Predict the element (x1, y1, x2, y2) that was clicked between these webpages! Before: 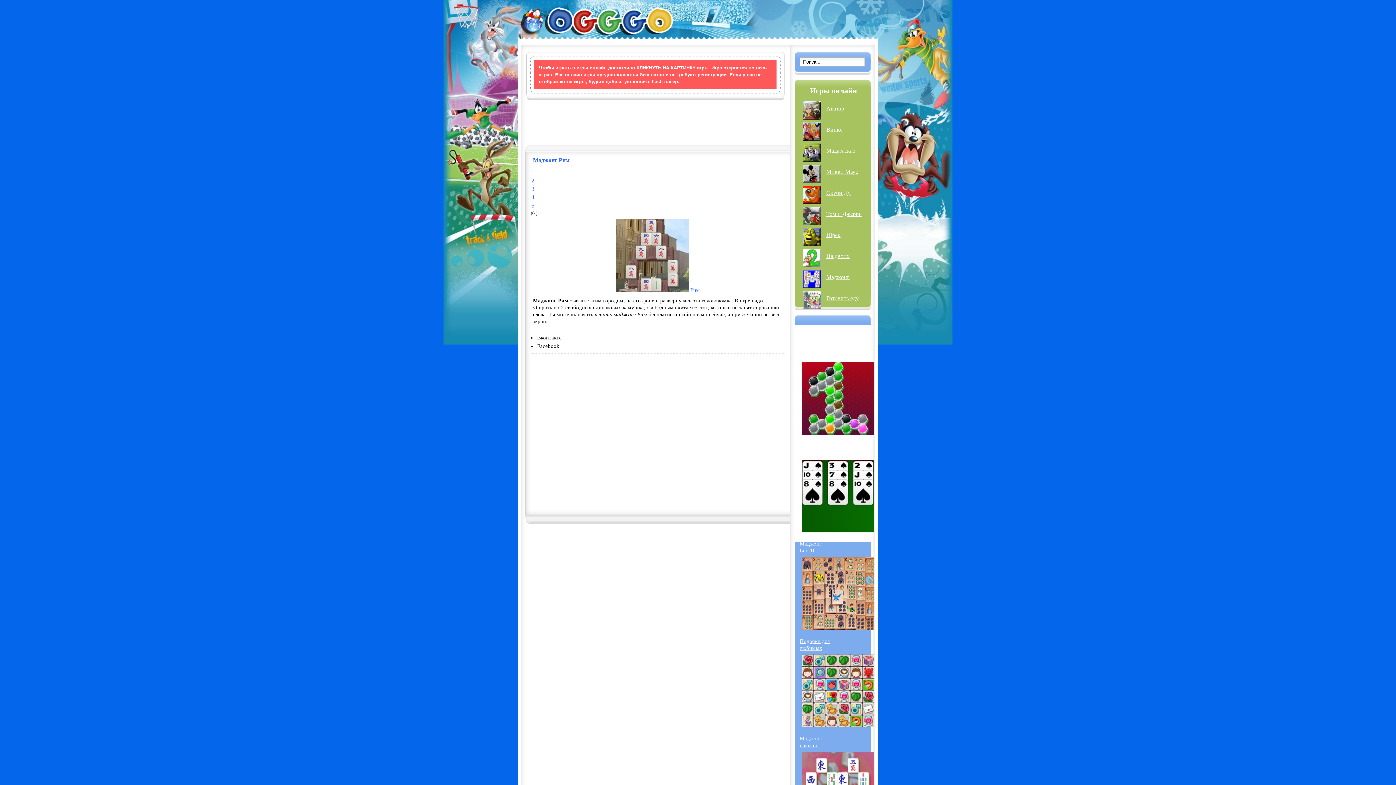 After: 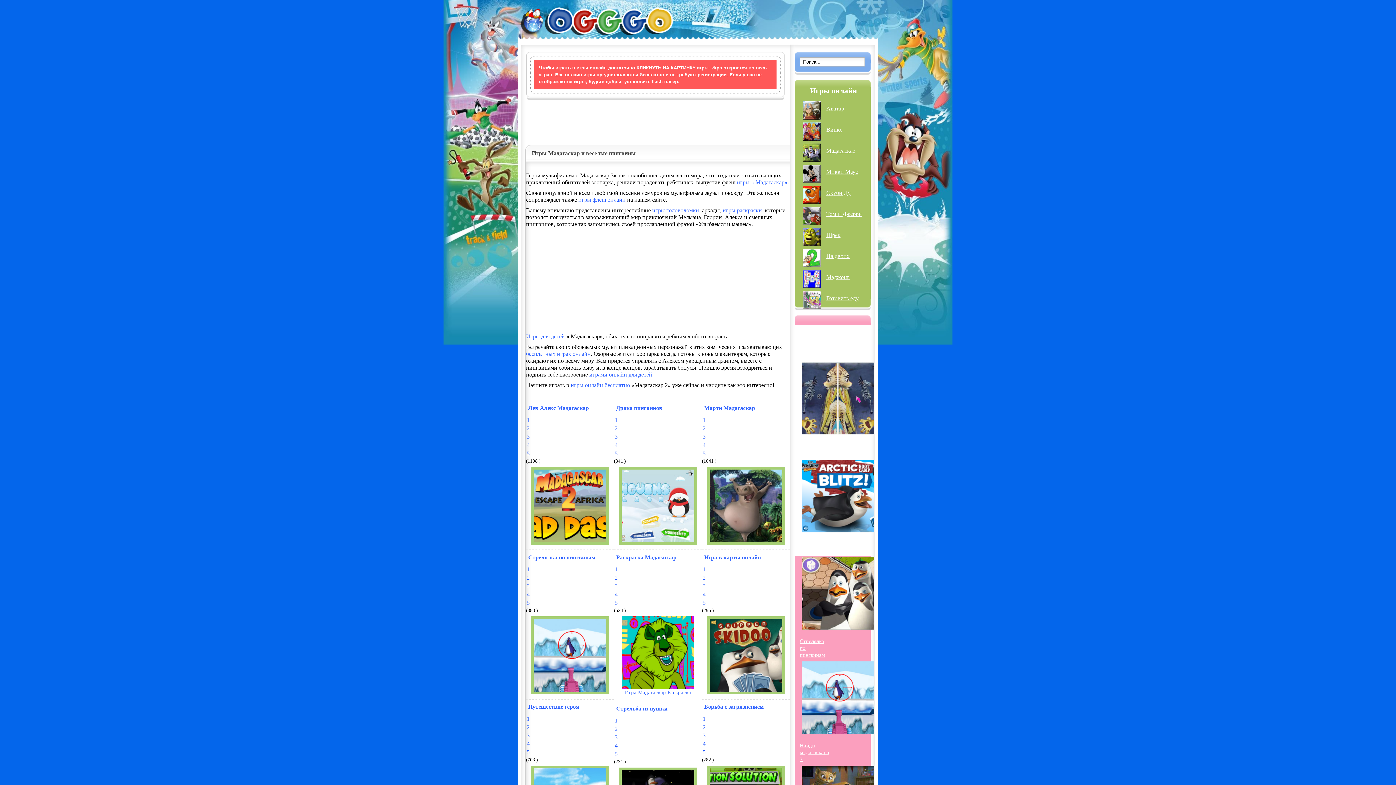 Action: bbox: (826, 148, 855, 153) label: Мадагаскар